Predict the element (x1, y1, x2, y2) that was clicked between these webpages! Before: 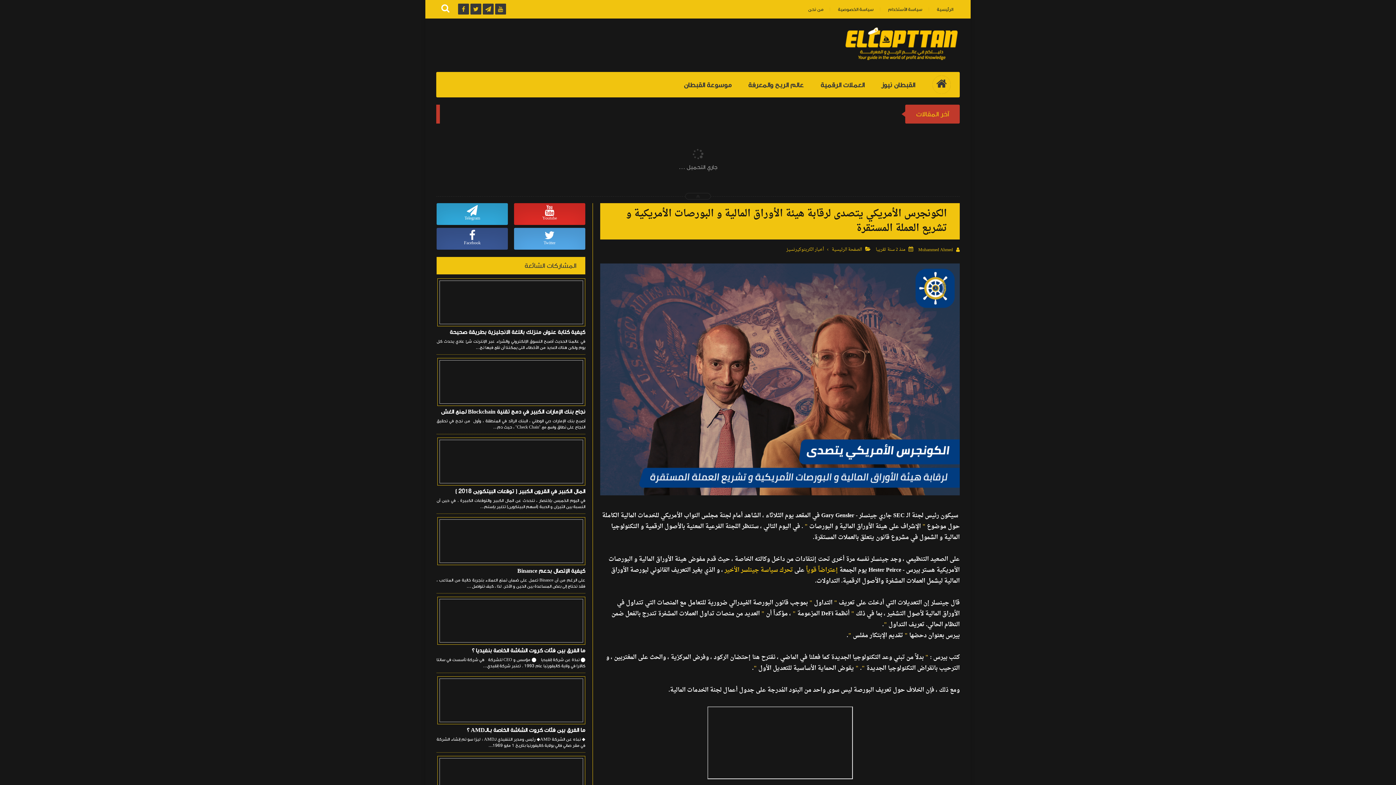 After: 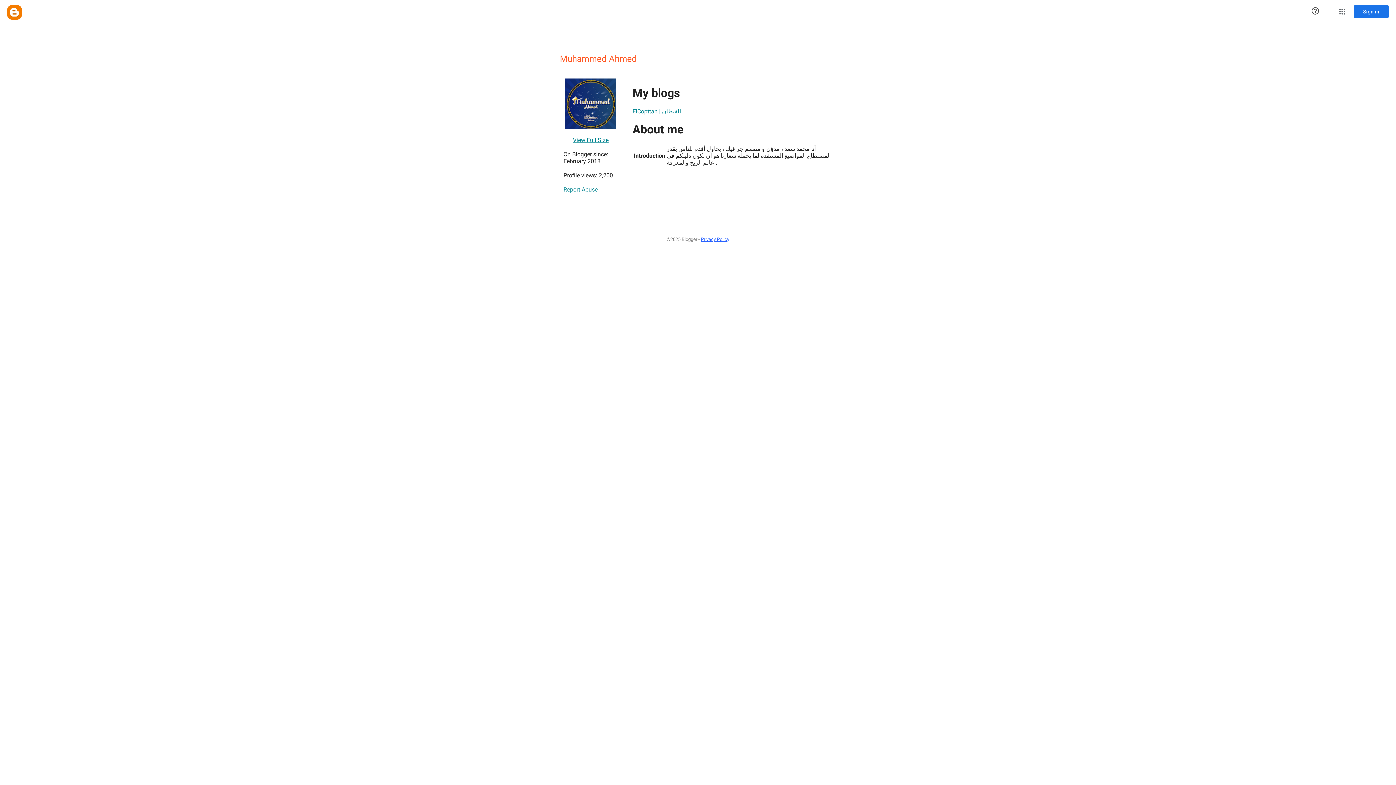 Action: label: Muhammed Ahmed bbox: (918, 247, 953, 253)